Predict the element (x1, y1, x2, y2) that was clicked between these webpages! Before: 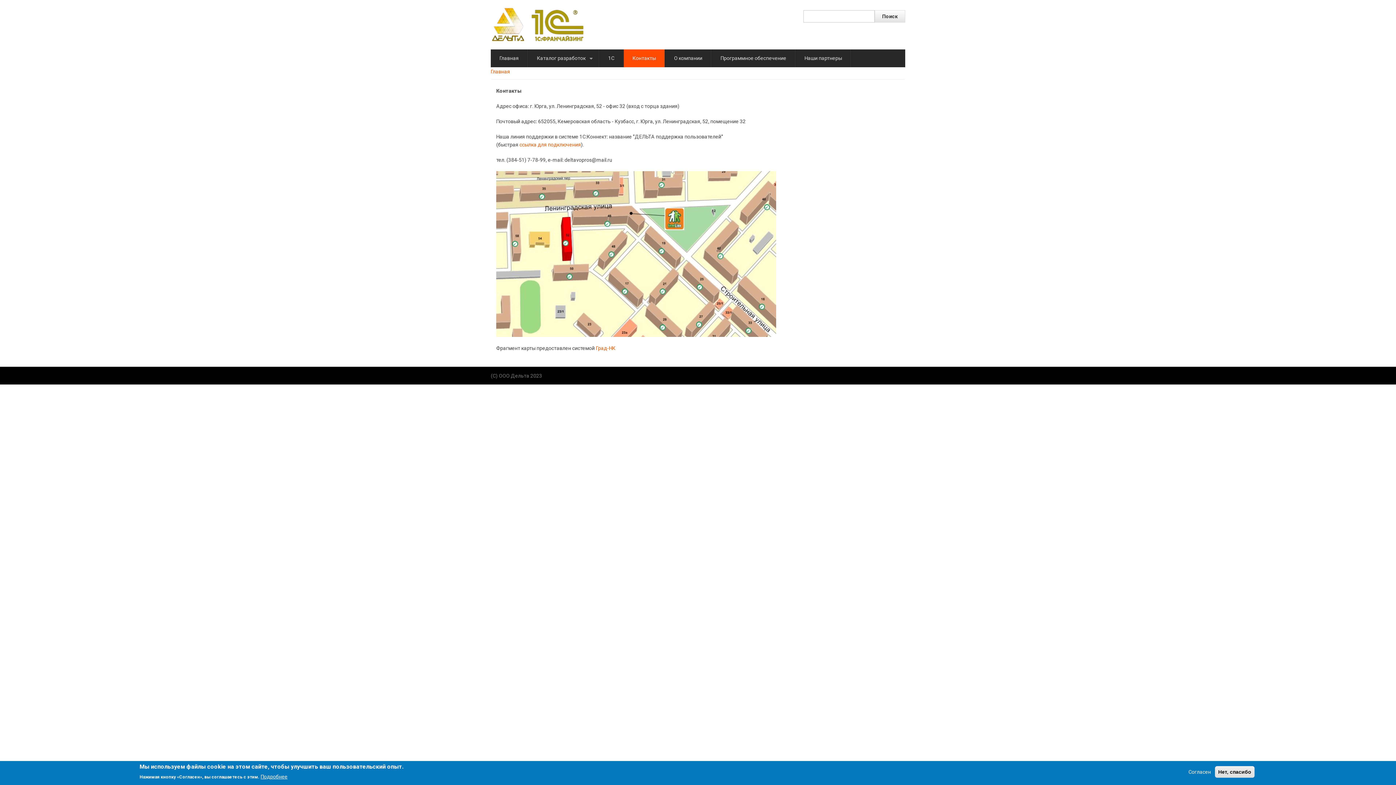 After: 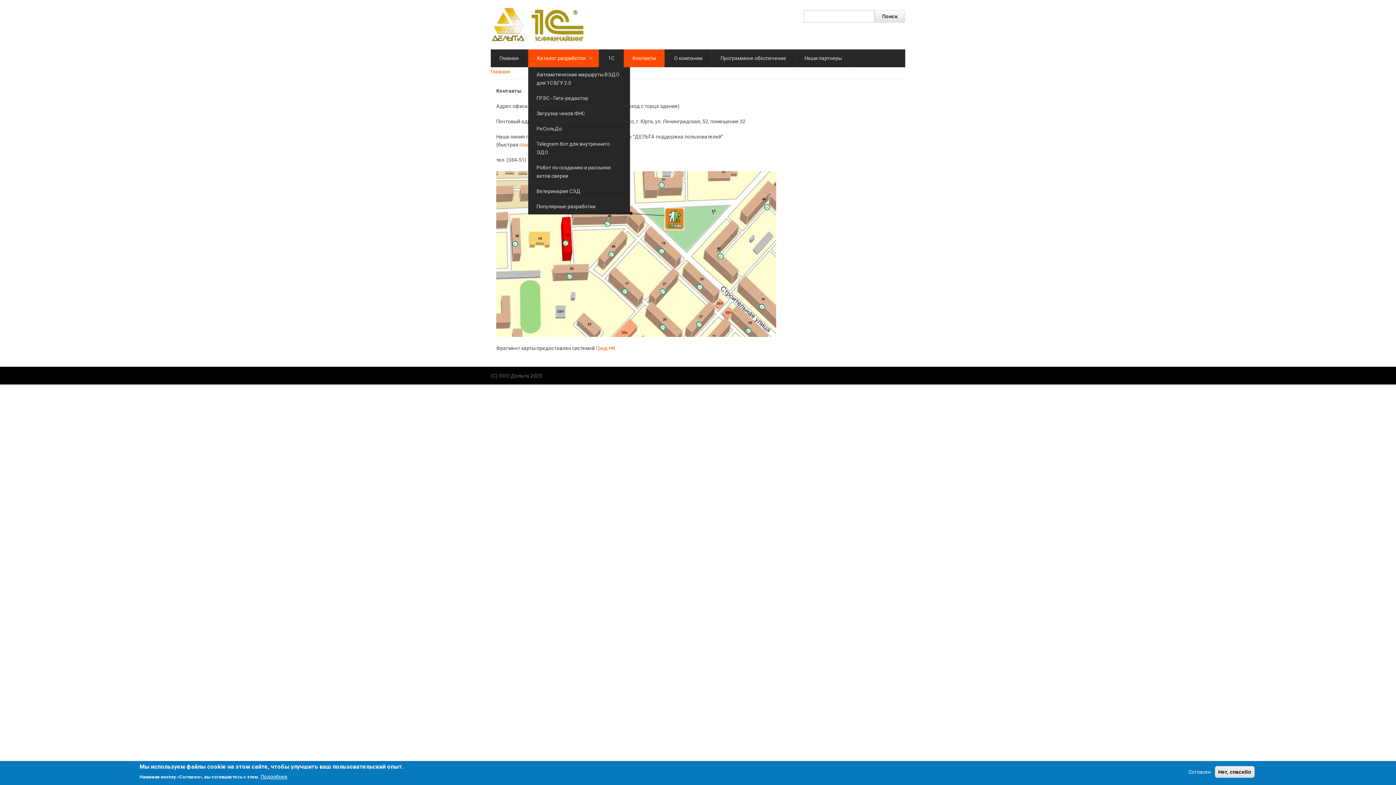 Action: bbox: (528, 49, 598, 67) label: +
Каталог разработок